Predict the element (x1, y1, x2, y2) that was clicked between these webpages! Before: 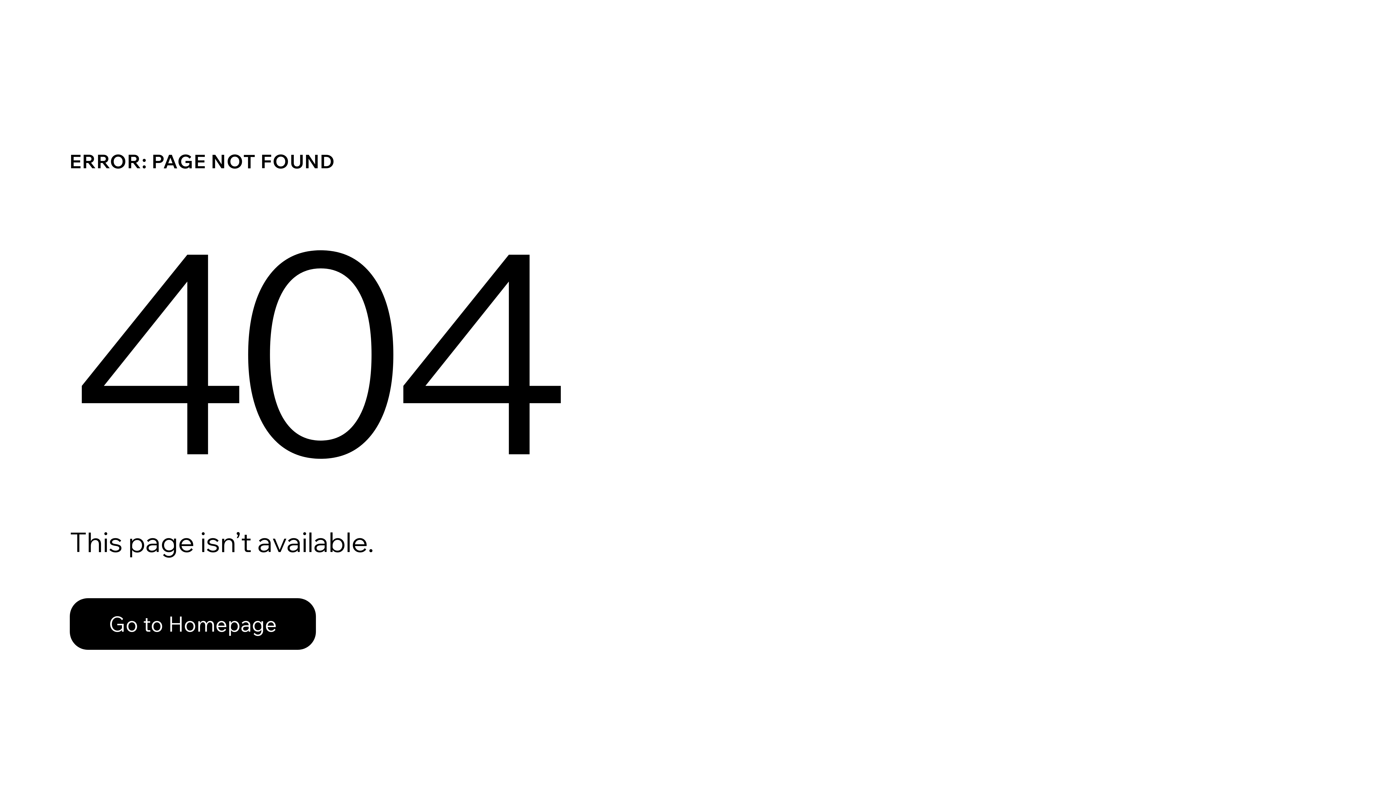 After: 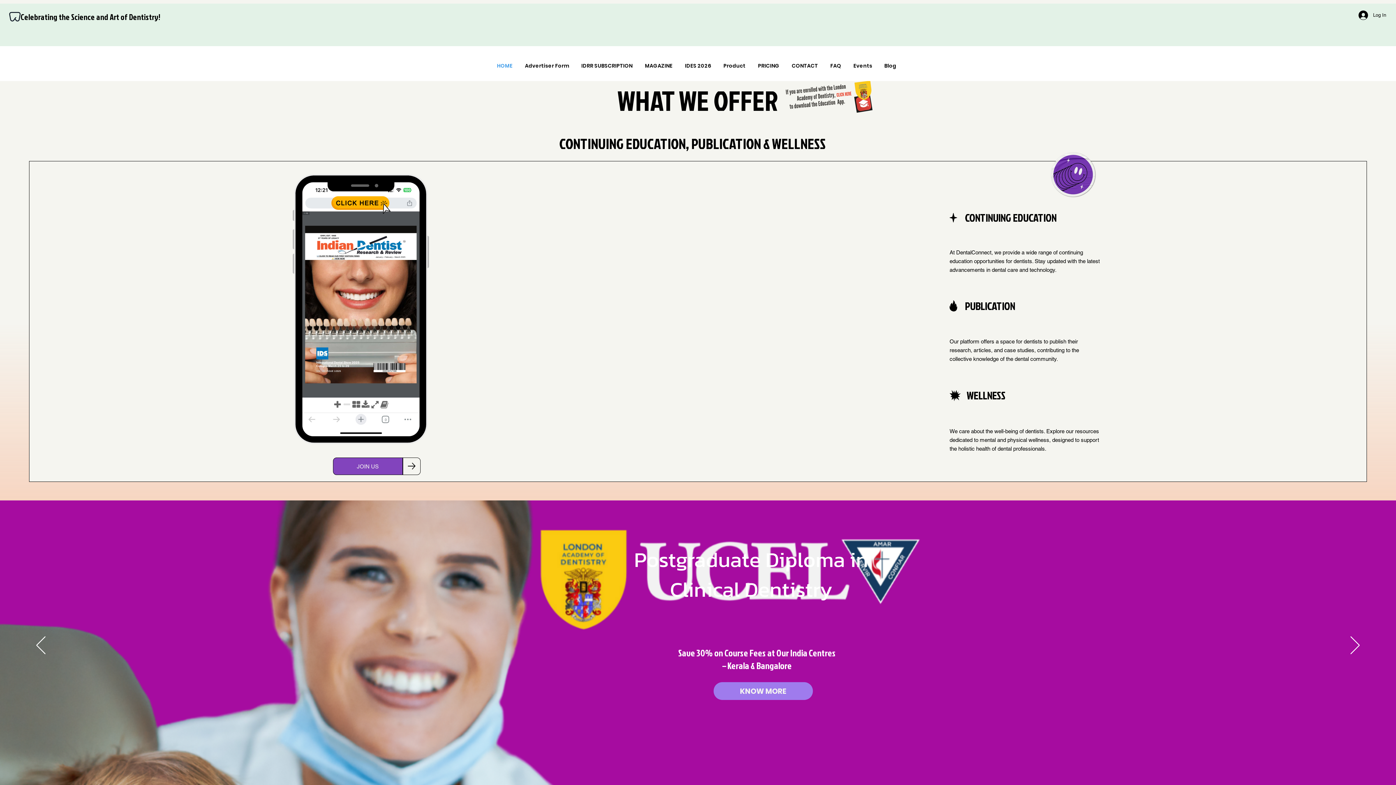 Action: label: Go to Homepage bbox: (69, 582, 768, 659)